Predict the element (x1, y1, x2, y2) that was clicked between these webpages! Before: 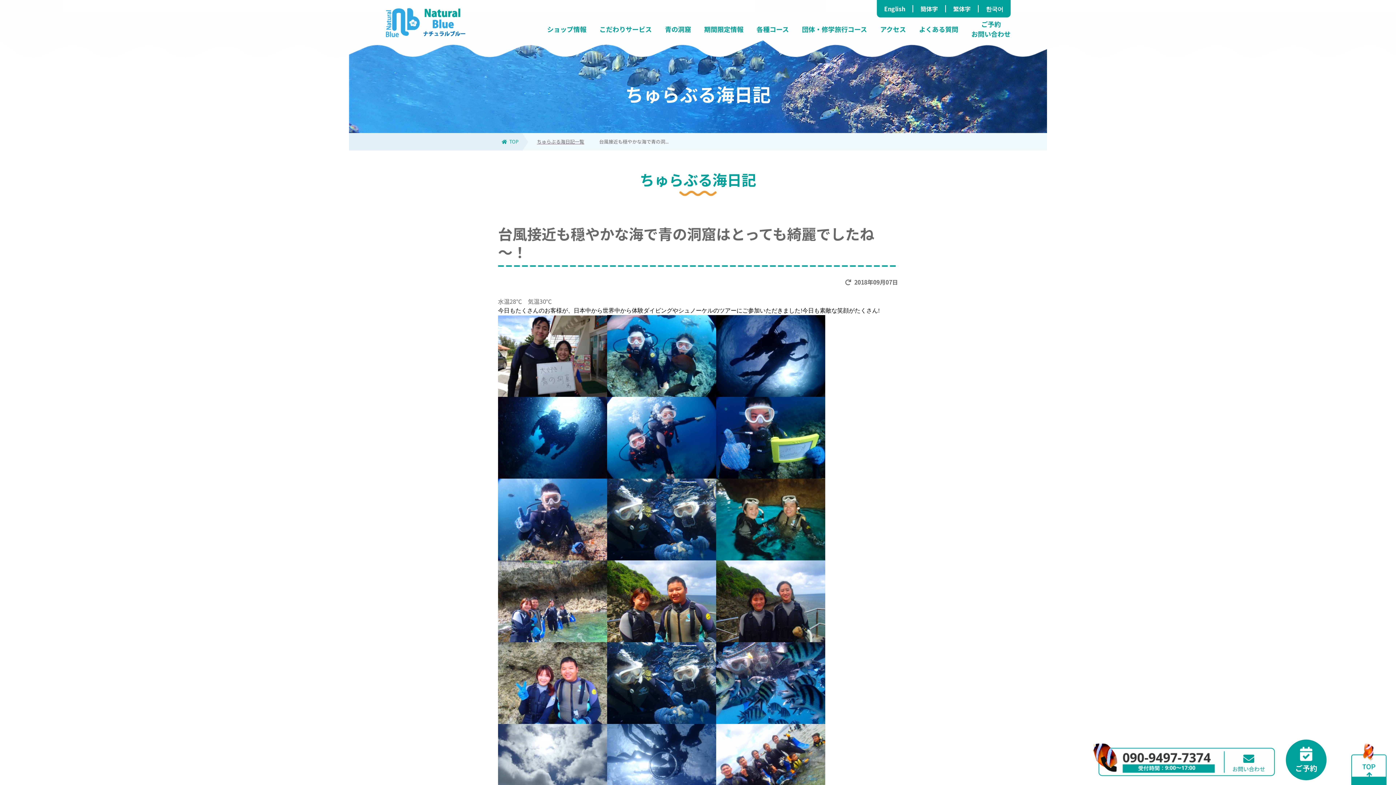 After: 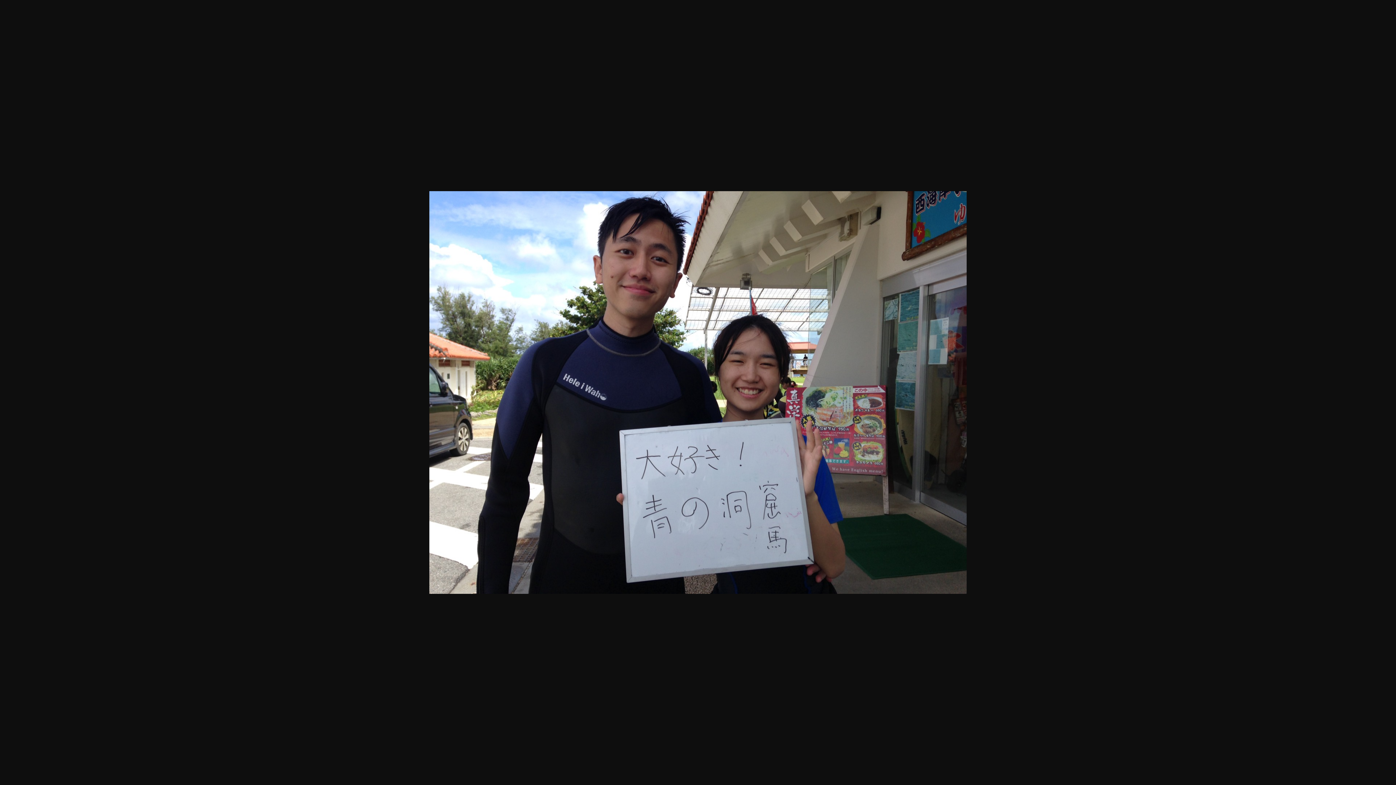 Action: bbox: (498, 388, 607, 397)